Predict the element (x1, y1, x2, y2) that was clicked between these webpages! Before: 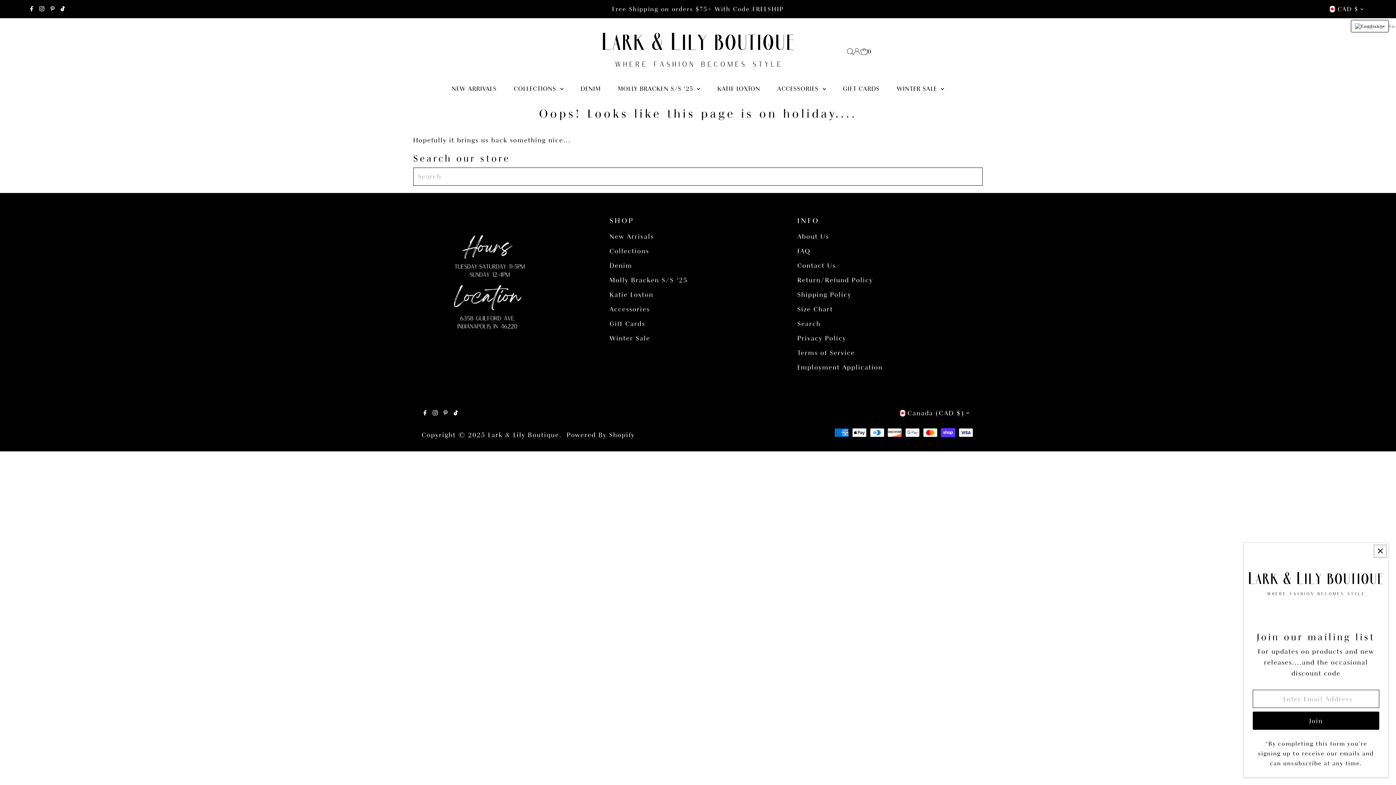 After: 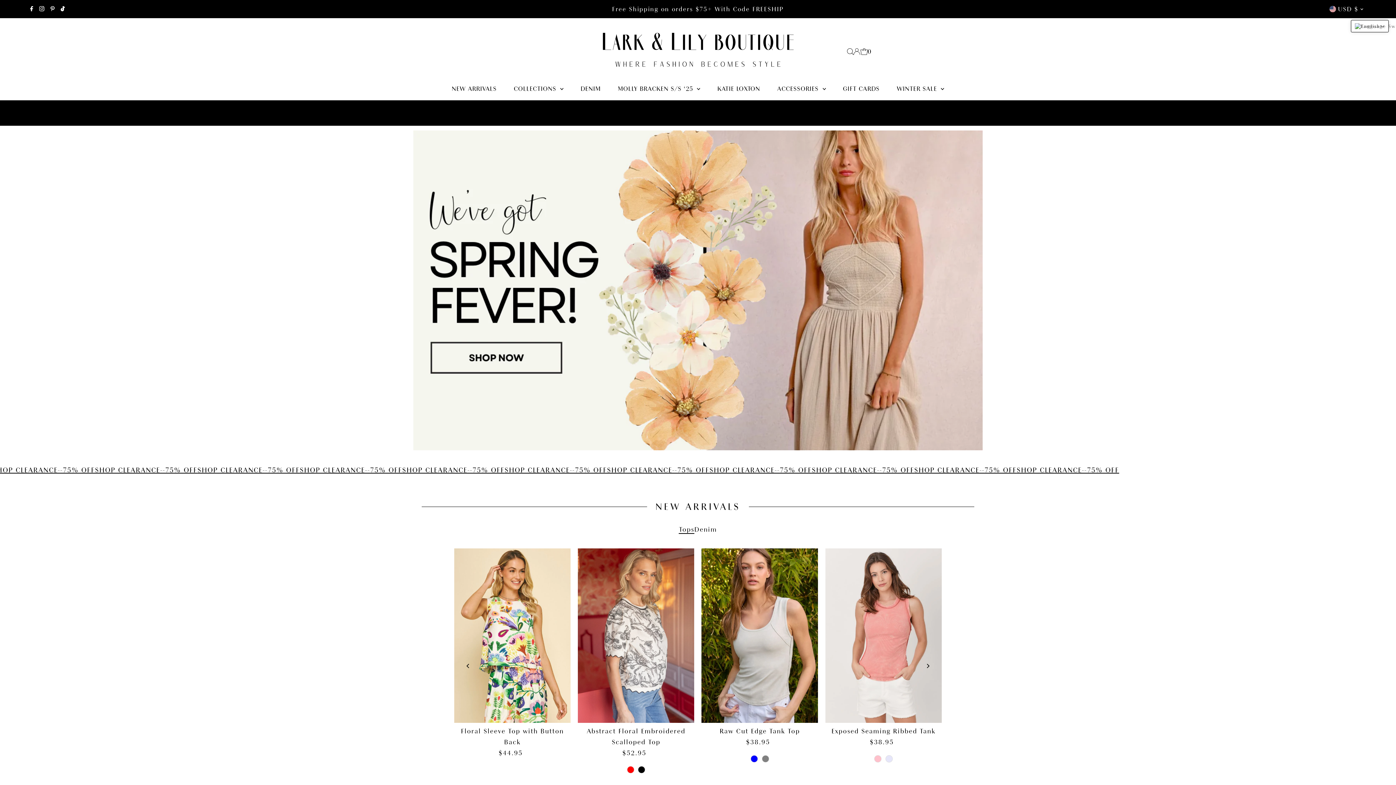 Action: label: Lark & Lily Boutique bbox: (488, 431, 559, 438)